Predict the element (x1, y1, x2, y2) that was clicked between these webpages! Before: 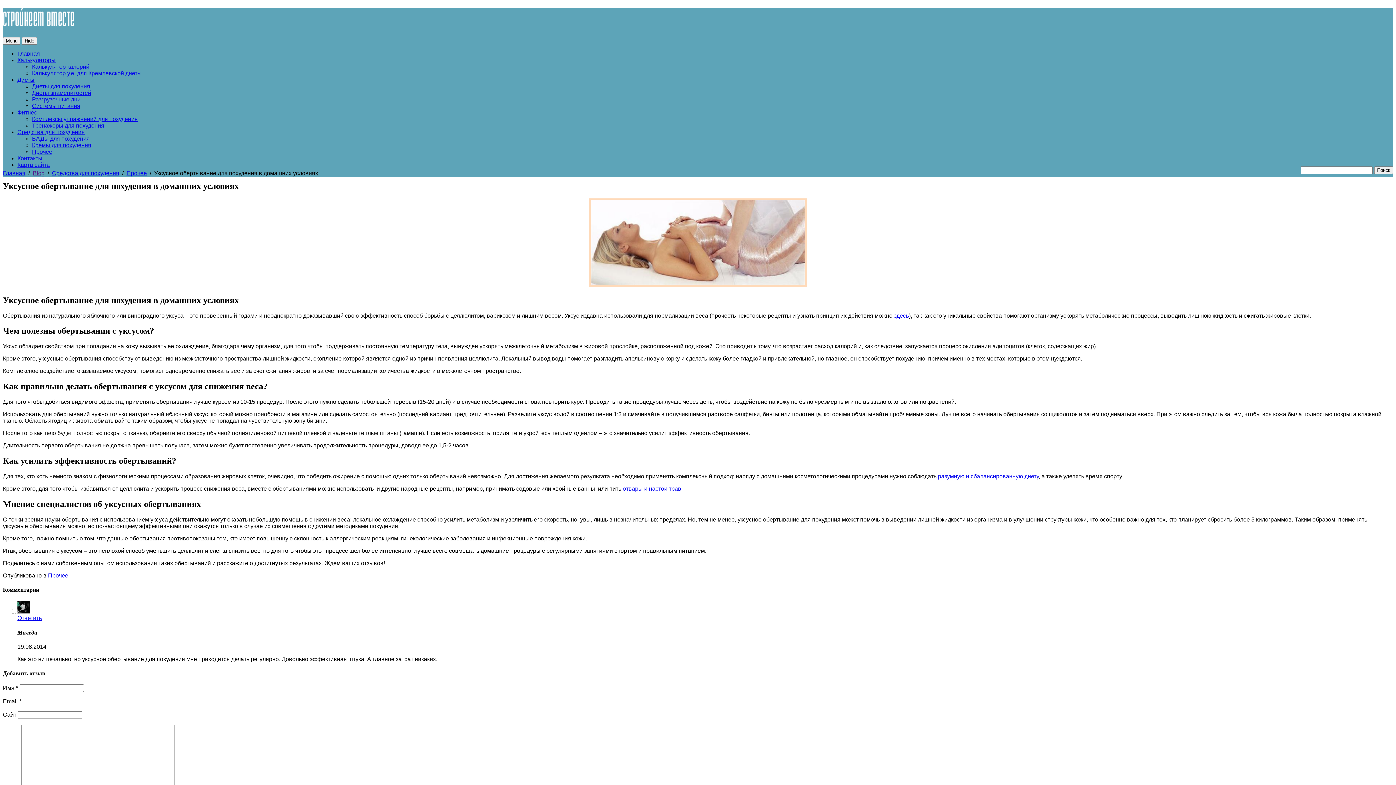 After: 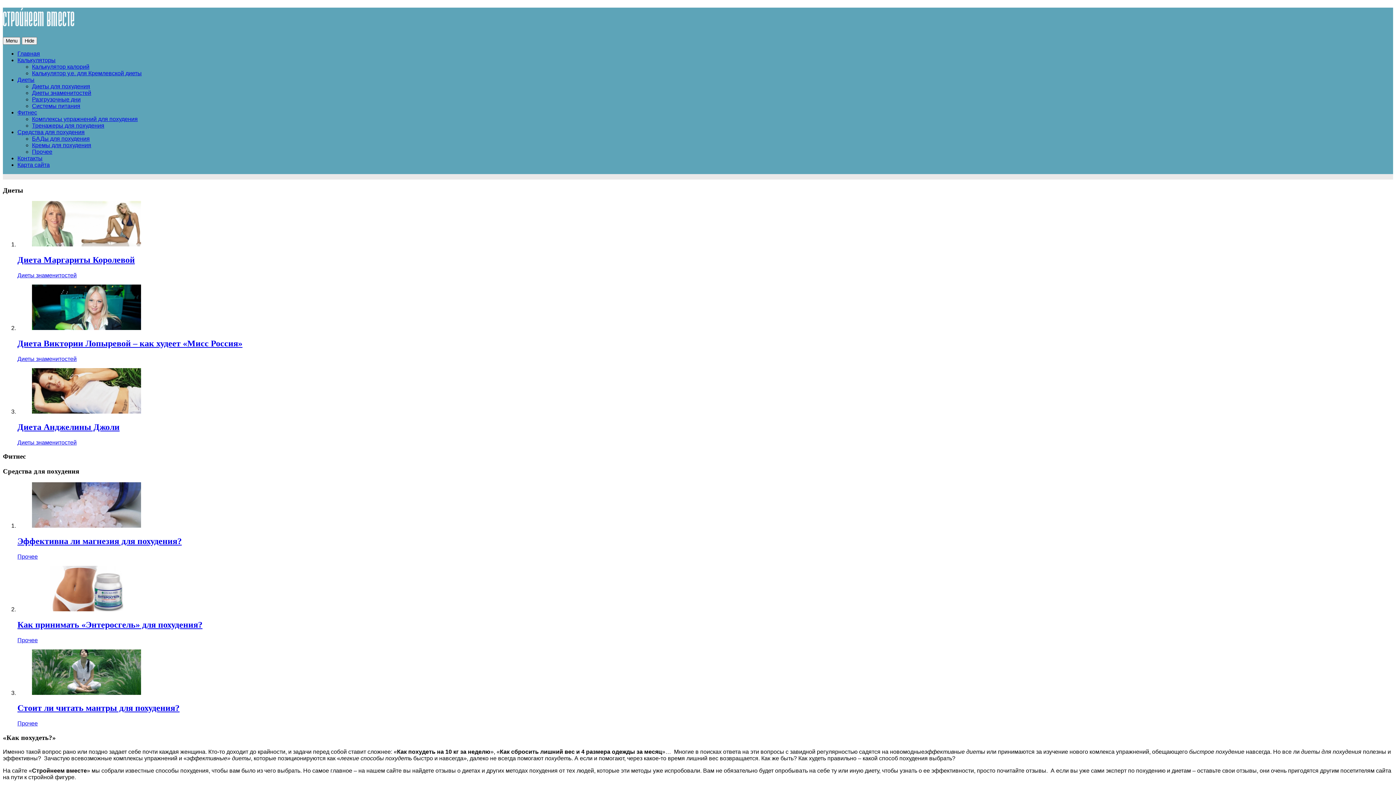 Action: label: Главная bbox: (17, 50, 40, 56)